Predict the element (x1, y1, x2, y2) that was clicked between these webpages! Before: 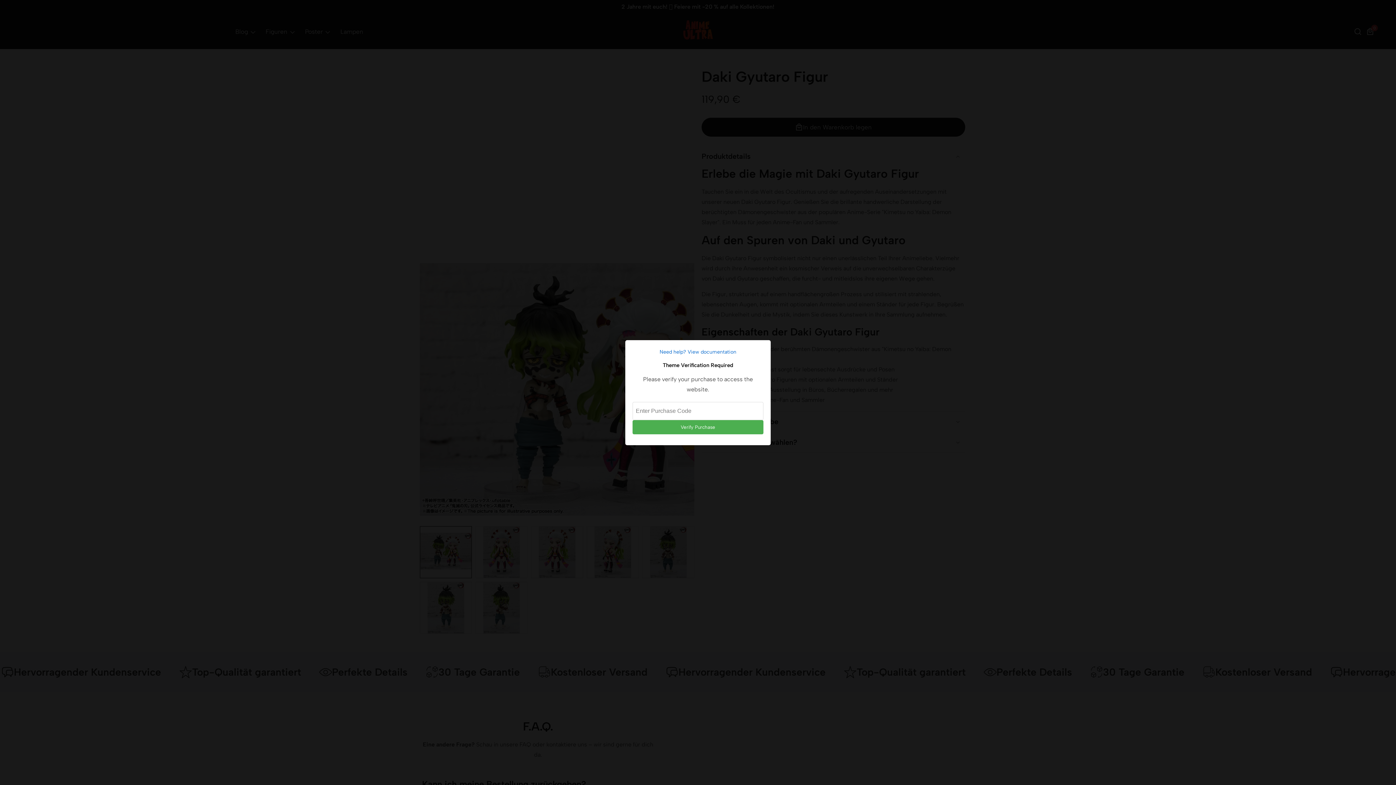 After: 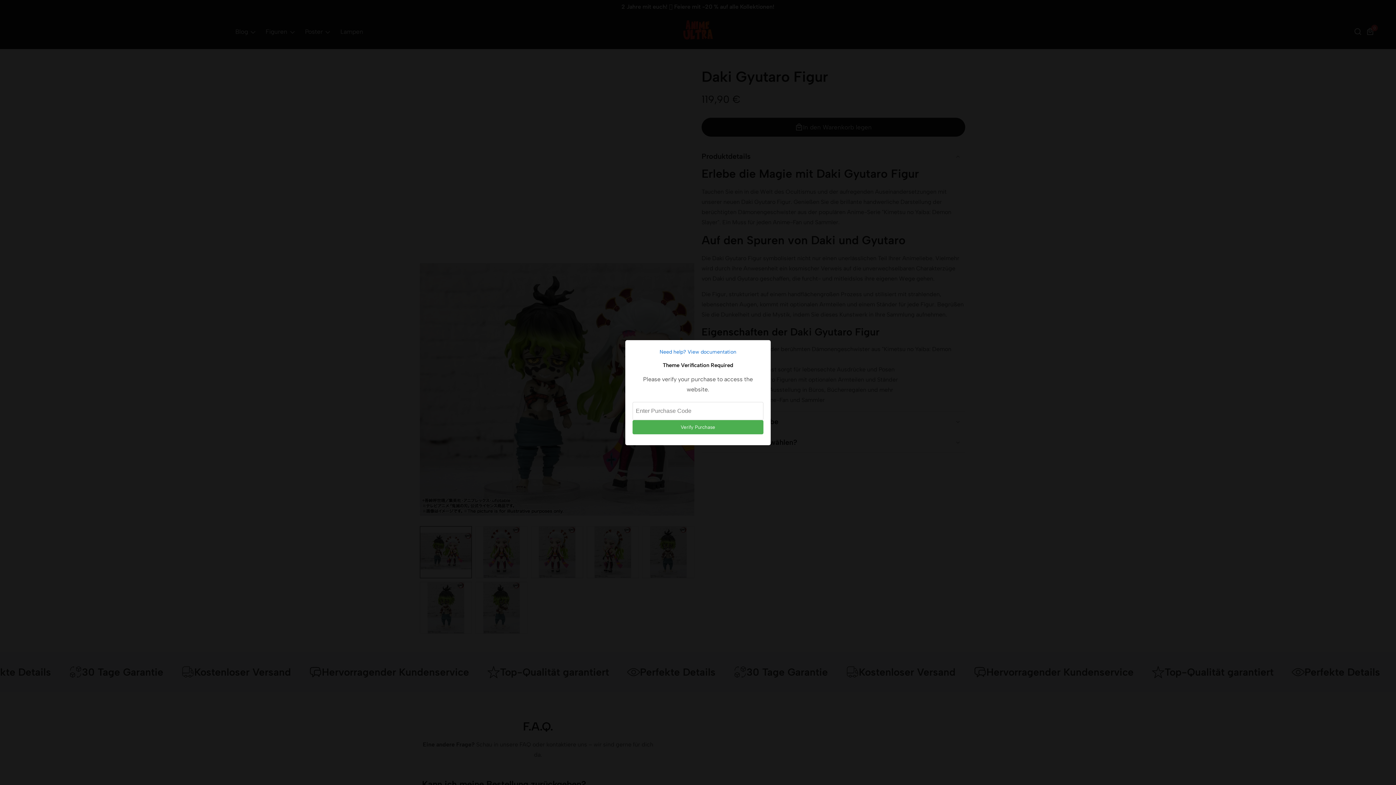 Action: label: Need help? View documentation bbox: (632, 347, 763, 356)